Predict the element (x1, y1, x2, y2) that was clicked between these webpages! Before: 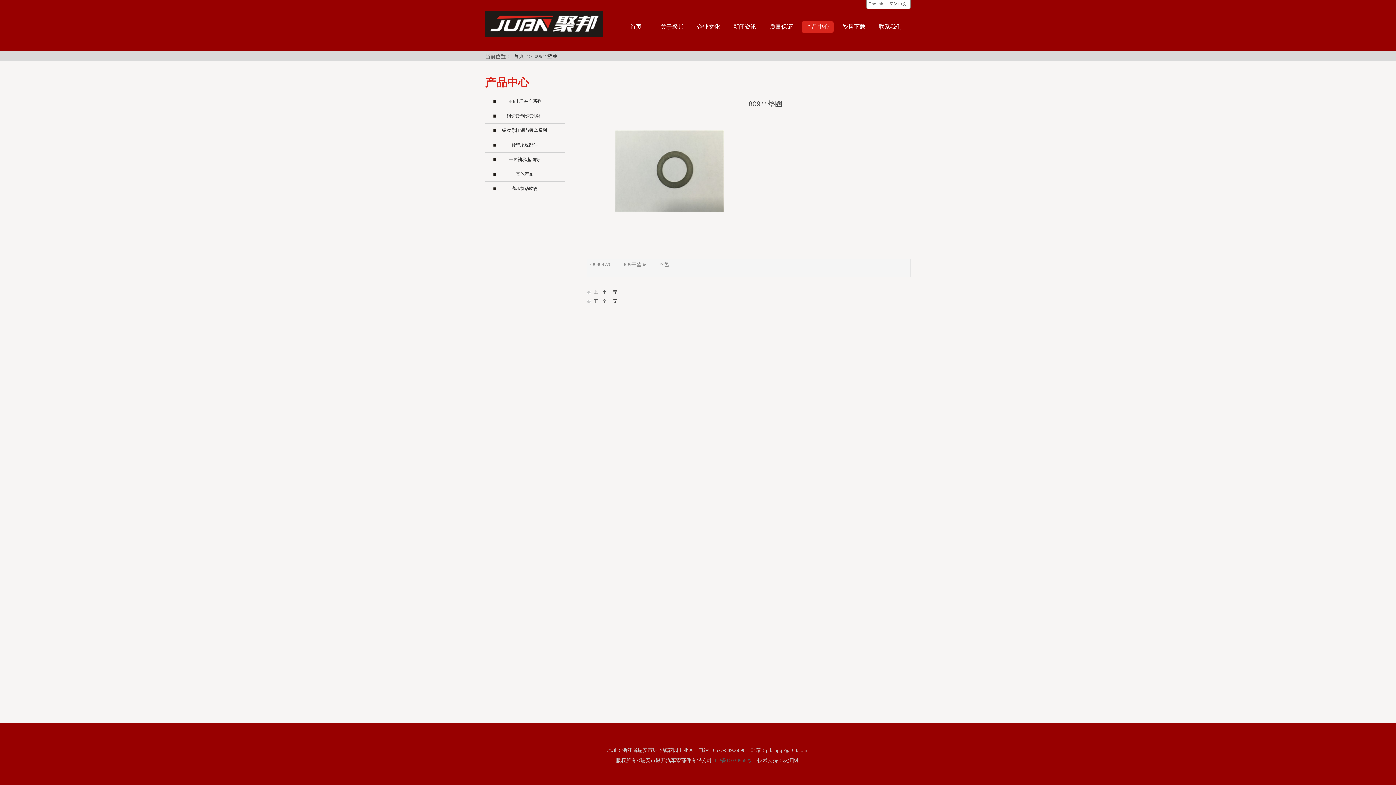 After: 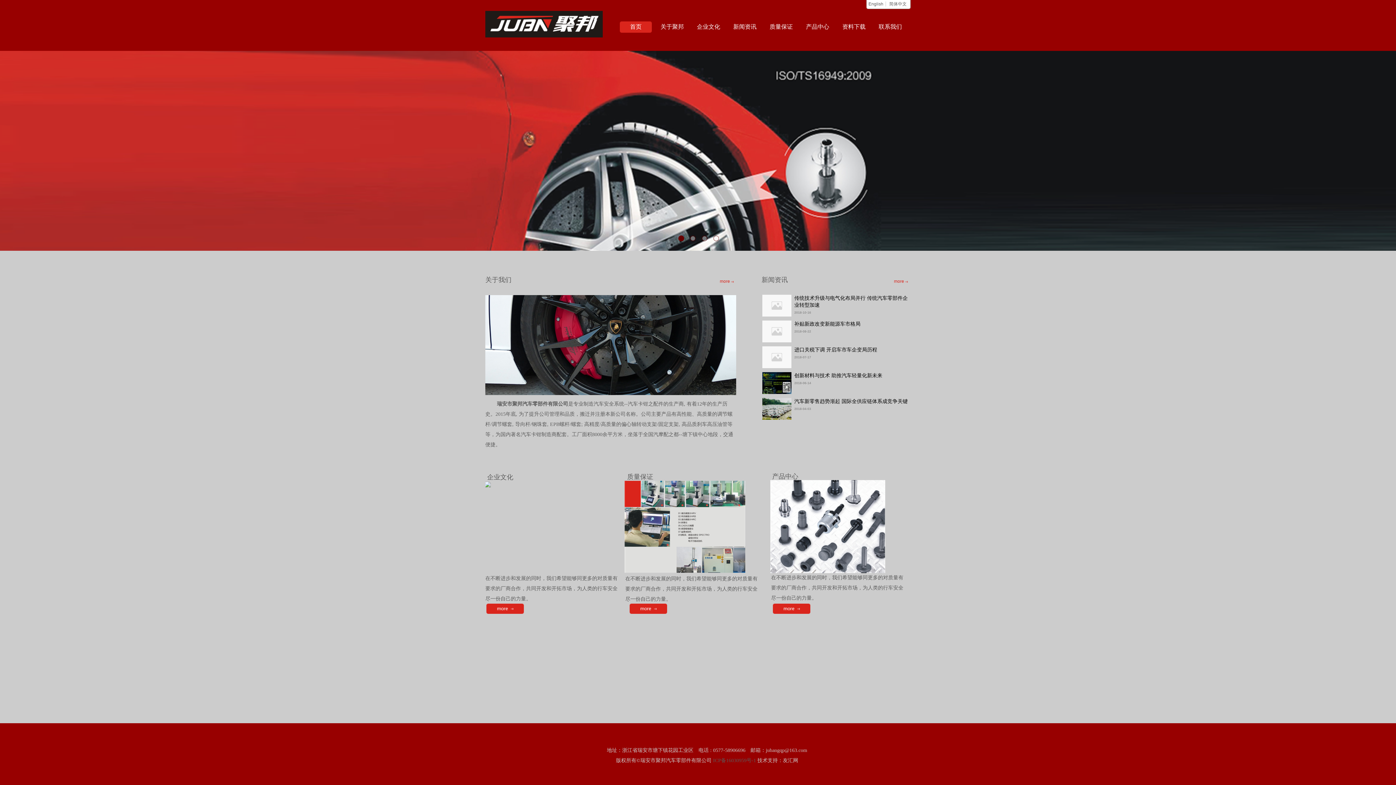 Action: label: 首页 bbox: (619, 19, 652, 34)